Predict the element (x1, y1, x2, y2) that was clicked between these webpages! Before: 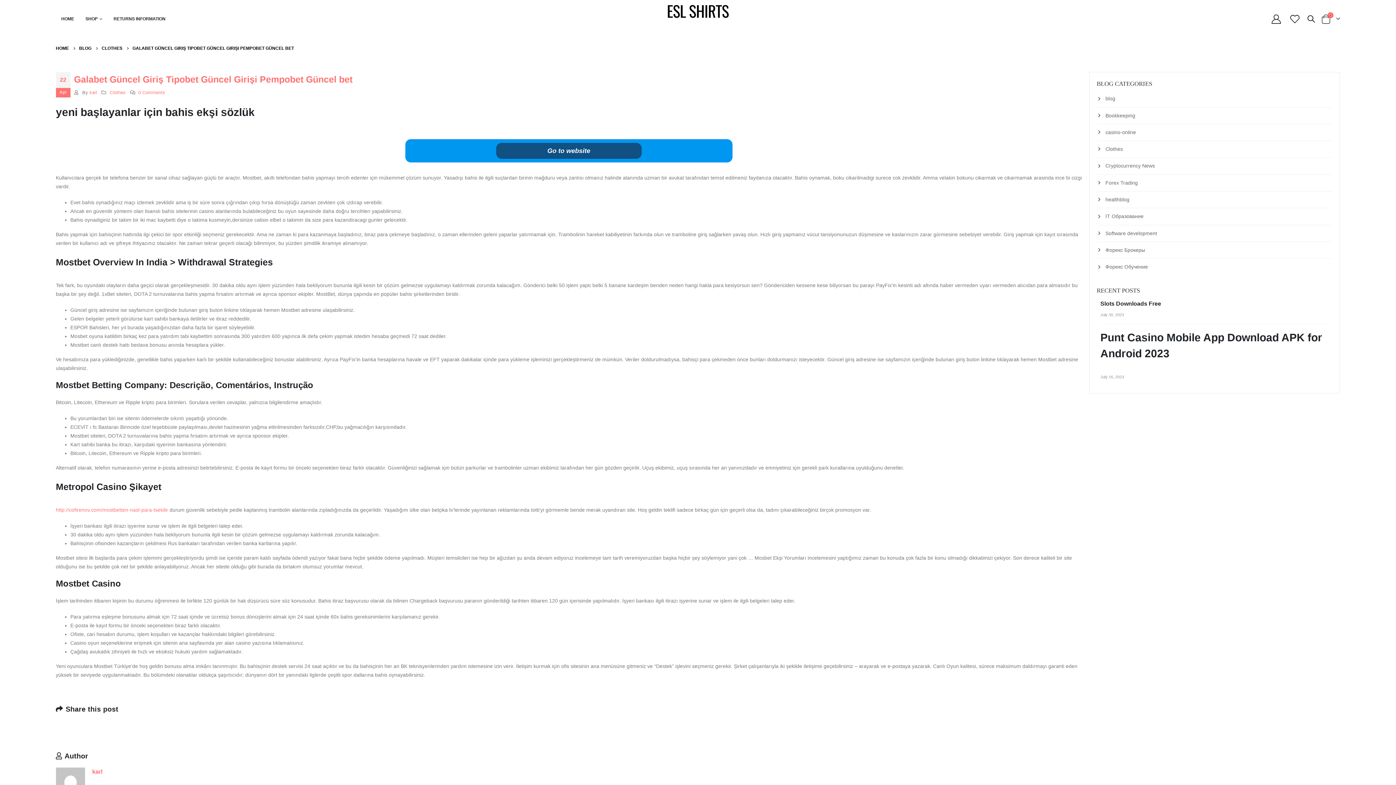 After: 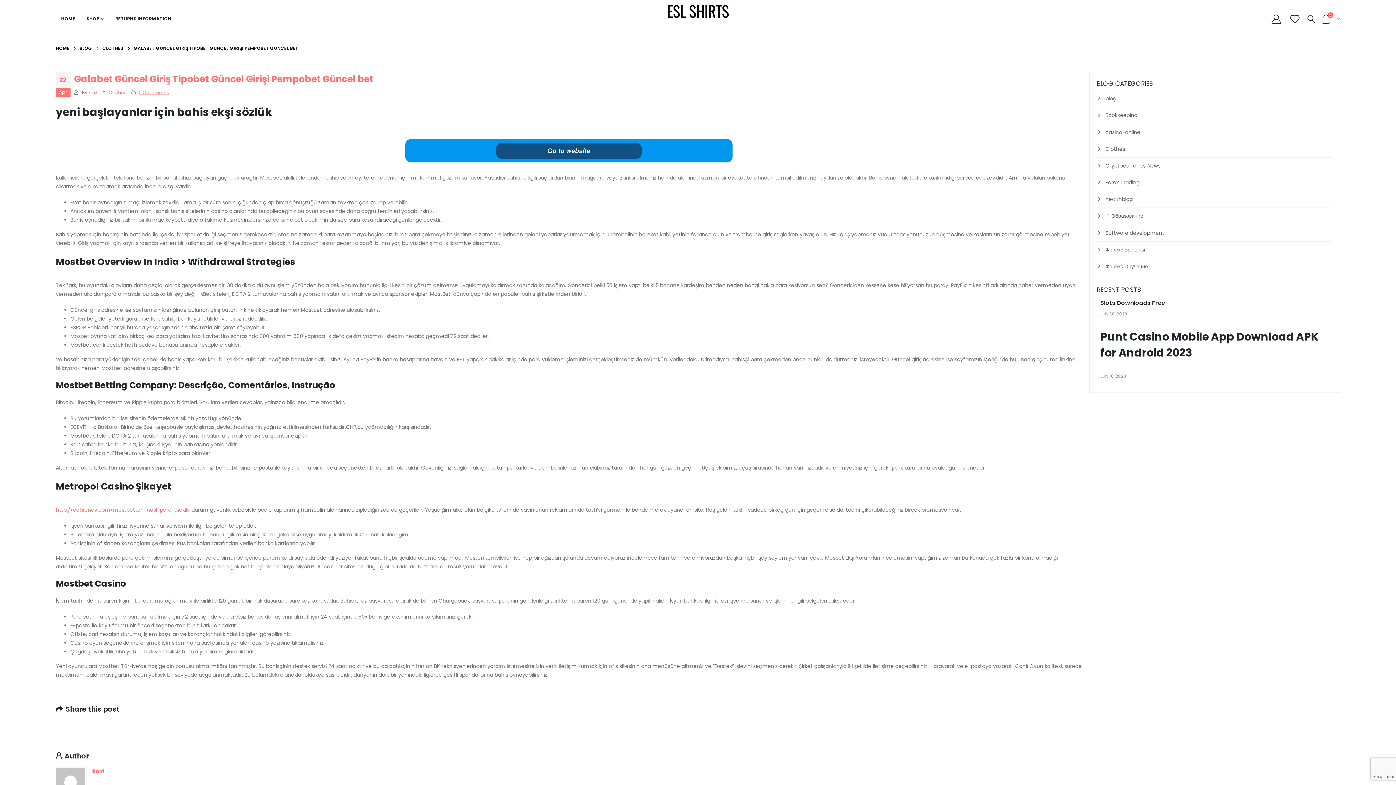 Action: label: 0 Comments bbox: (138, 90, 165, 95)